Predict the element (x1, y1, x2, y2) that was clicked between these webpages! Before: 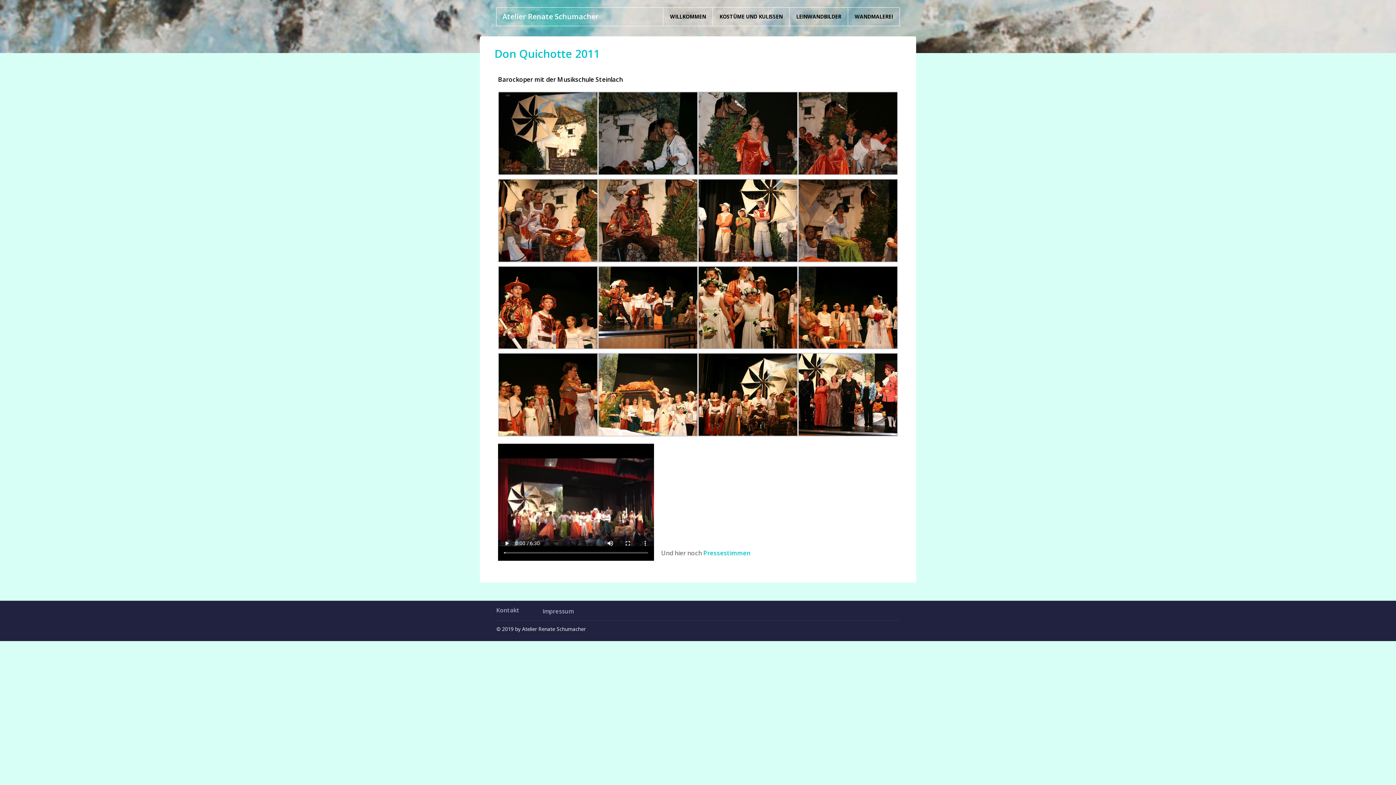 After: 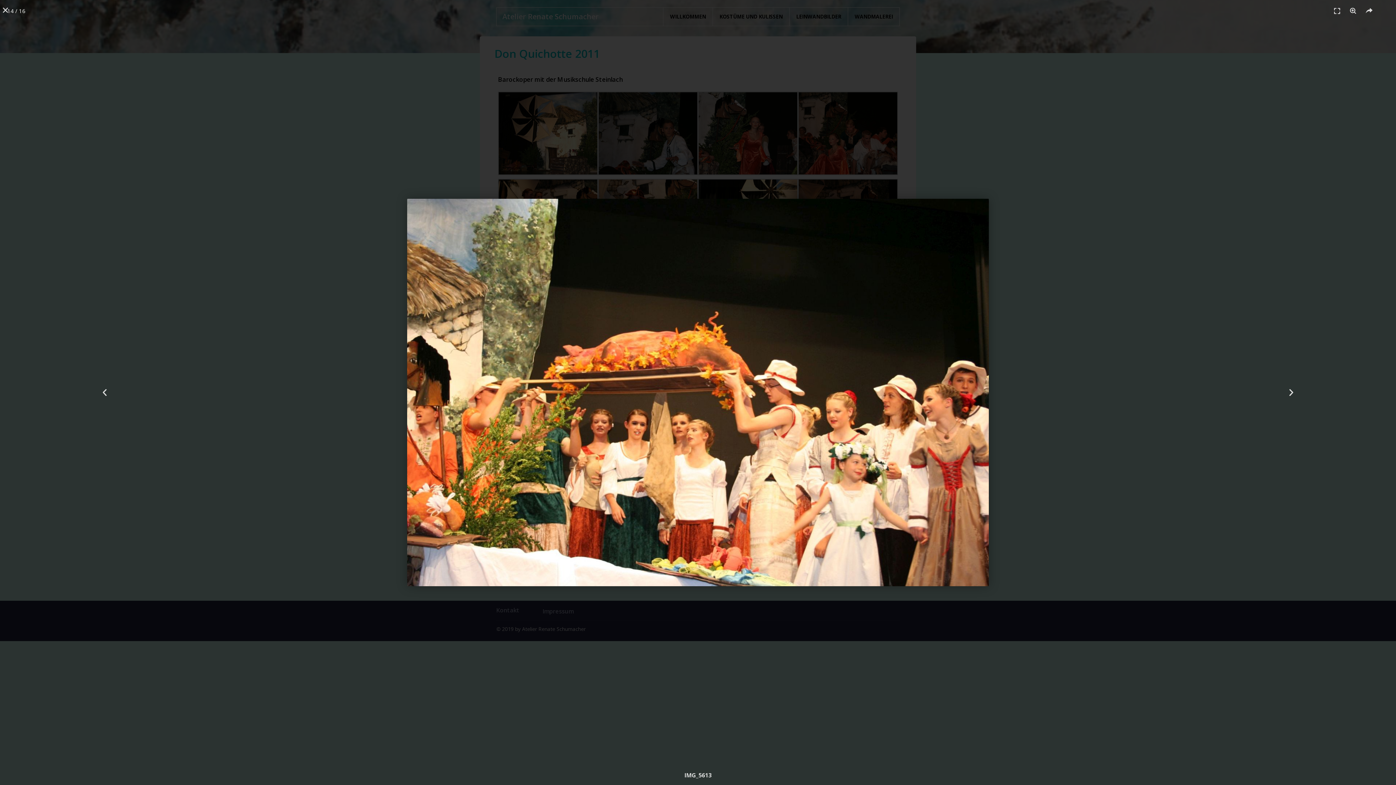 Action: bbox: (598, 390, 698, 397)